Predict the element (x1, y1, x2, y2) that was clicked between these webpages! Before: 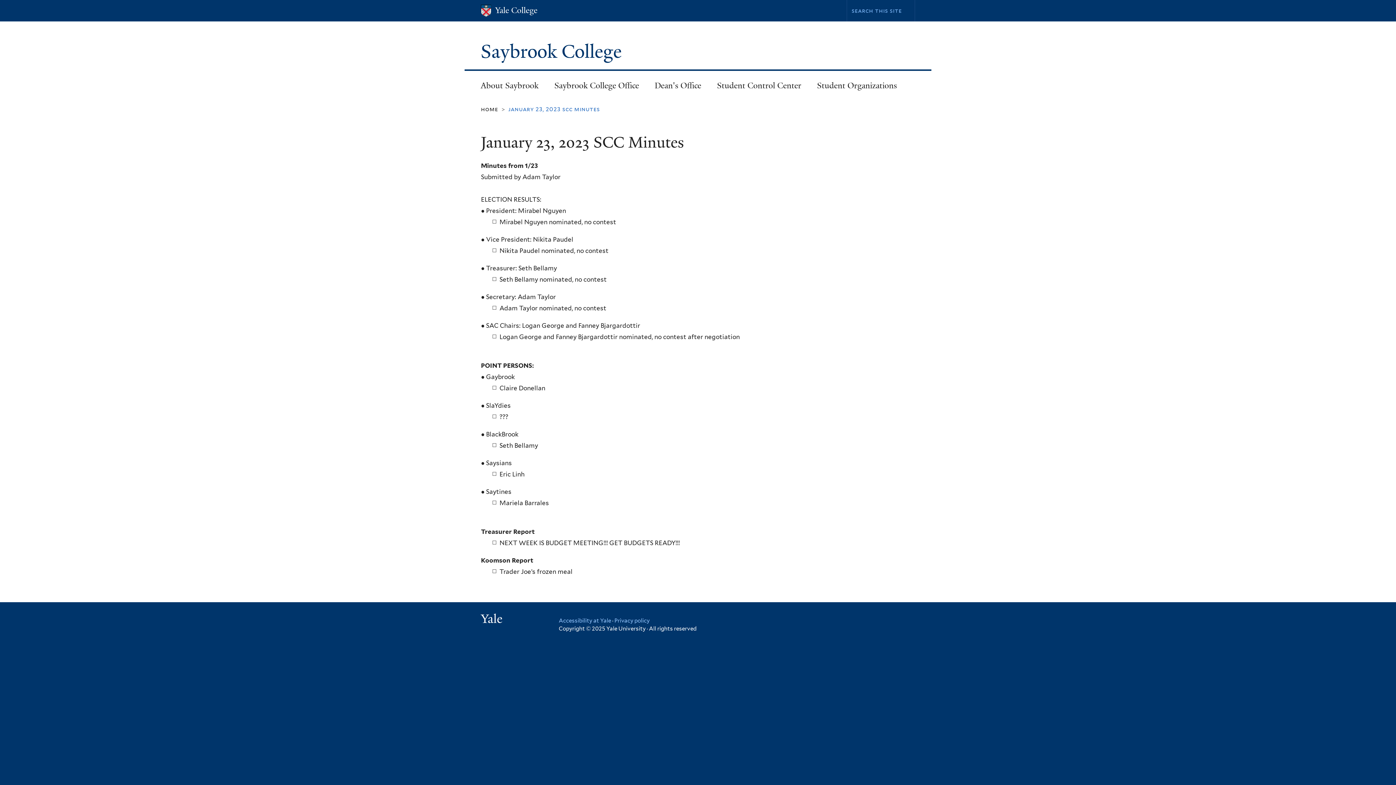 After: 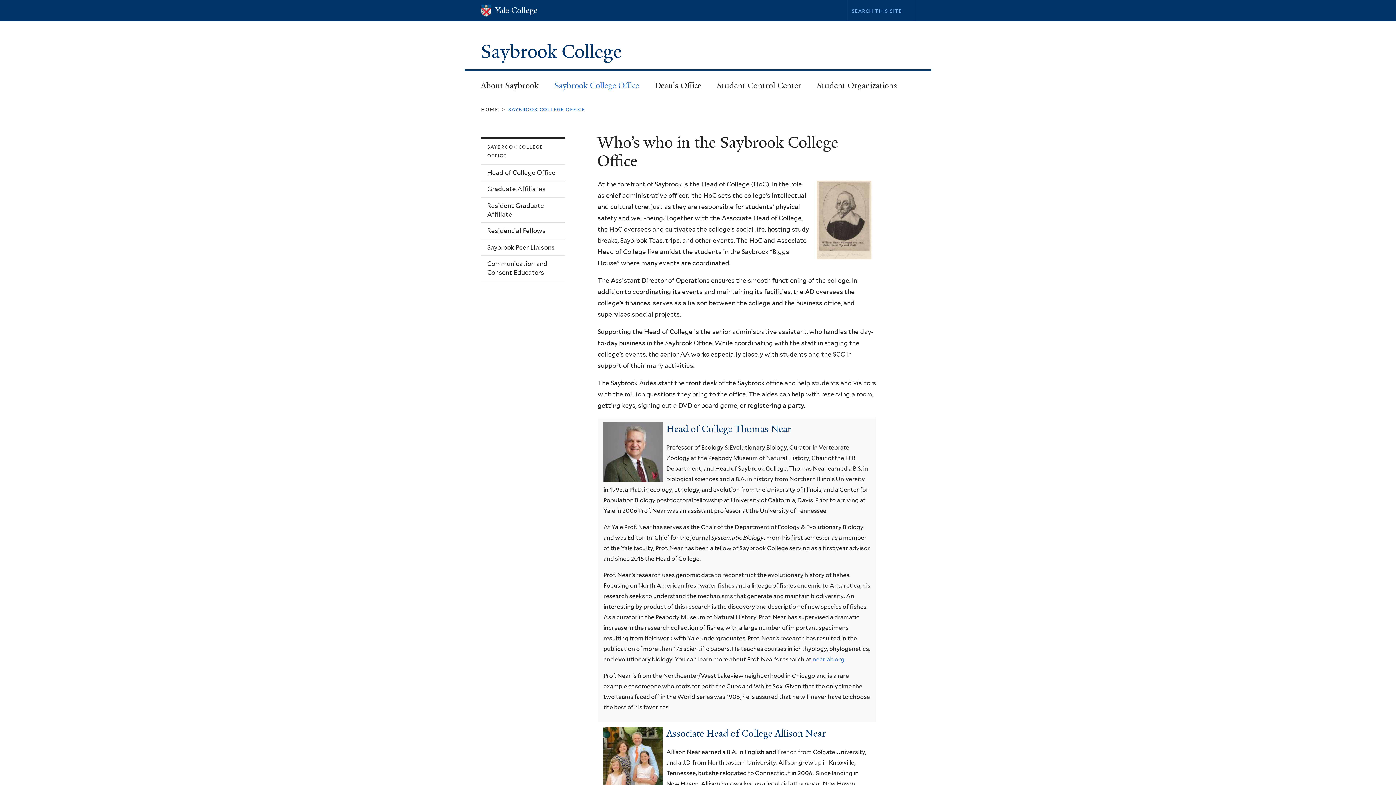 Action: label: Saybrook College Office bbox: (546, 75, 647, 95)